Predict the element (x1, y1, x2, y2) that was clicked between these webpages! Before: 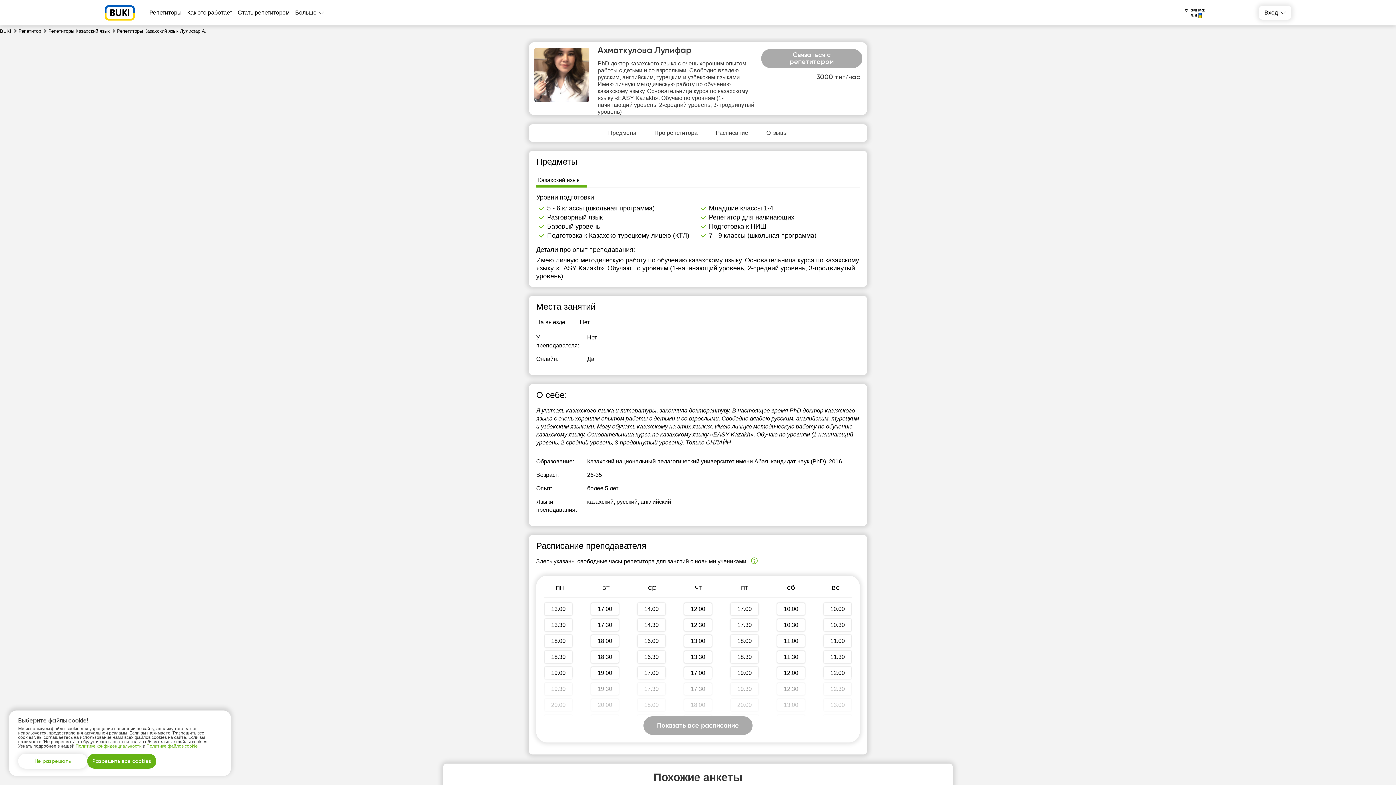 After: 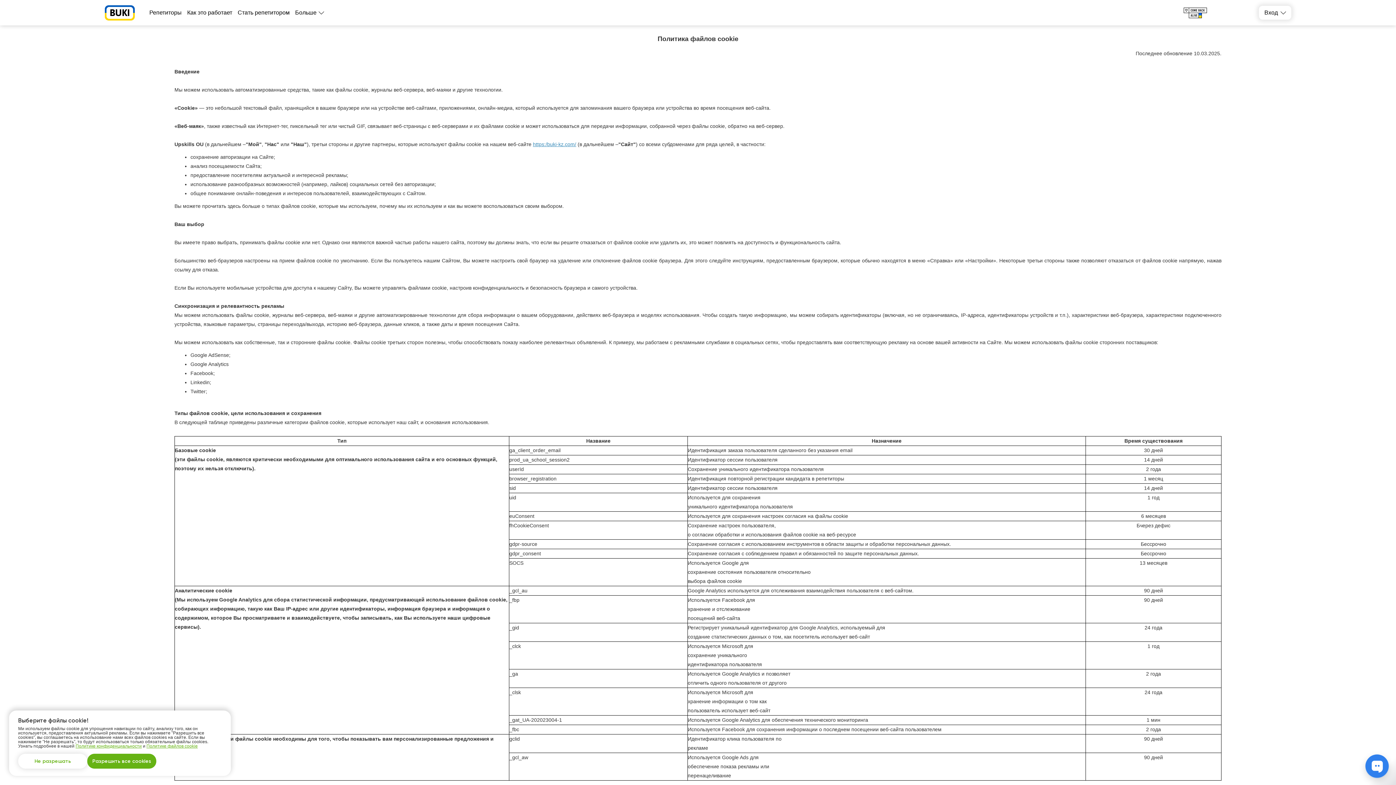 Action: bbox: (146, 744, 197, 749) label: Политике файлов cookie